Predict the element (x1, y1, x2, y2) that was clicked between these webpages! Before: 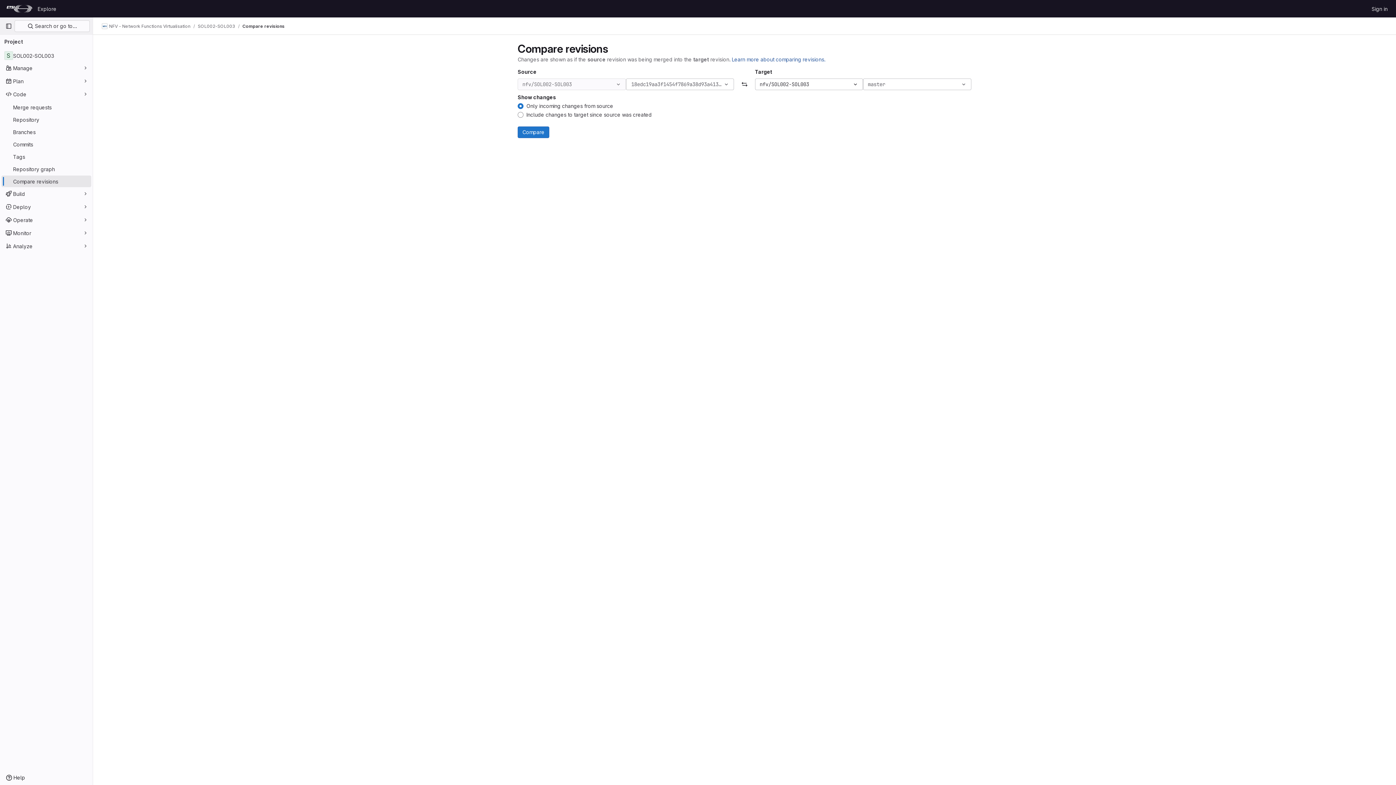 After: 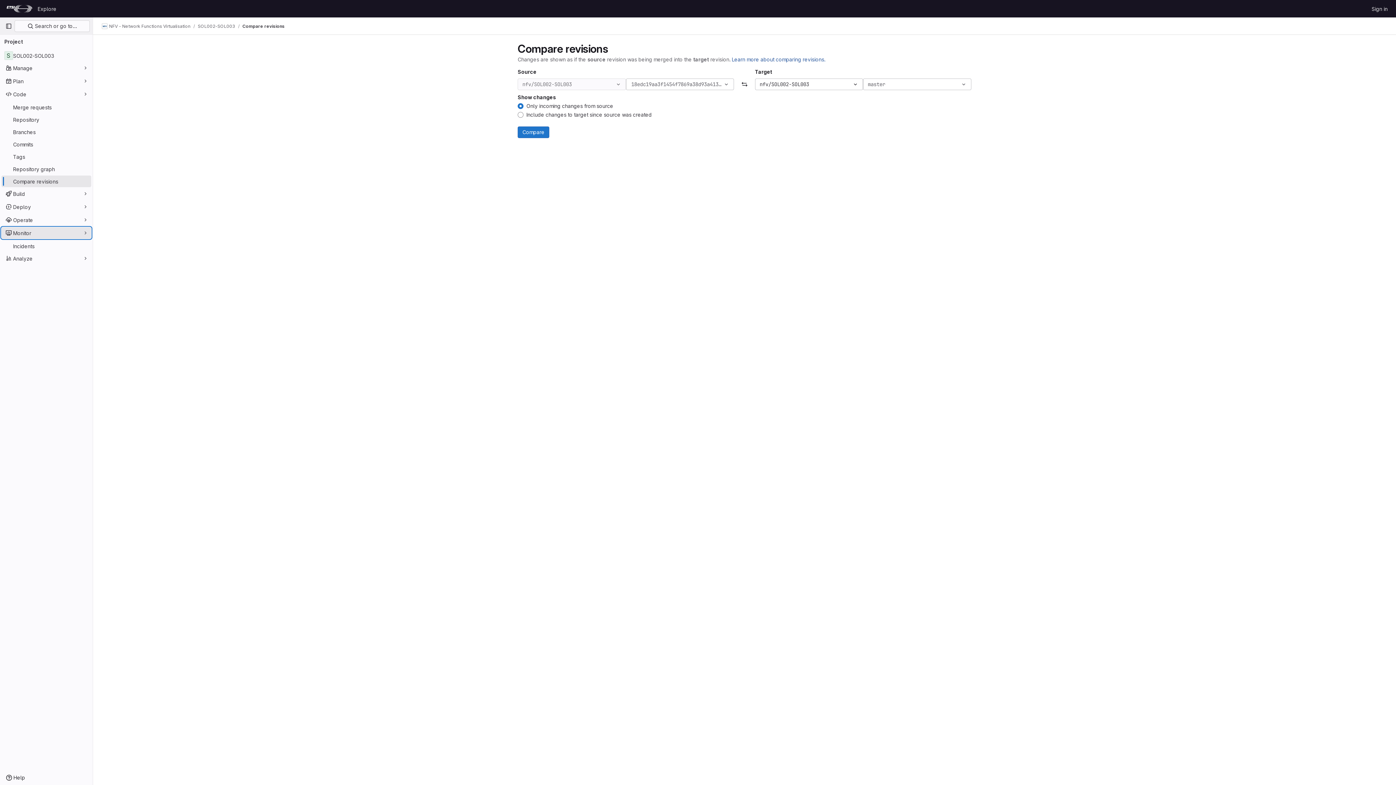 Action: label: Monitor bbox: (1, 227, 91, 238)